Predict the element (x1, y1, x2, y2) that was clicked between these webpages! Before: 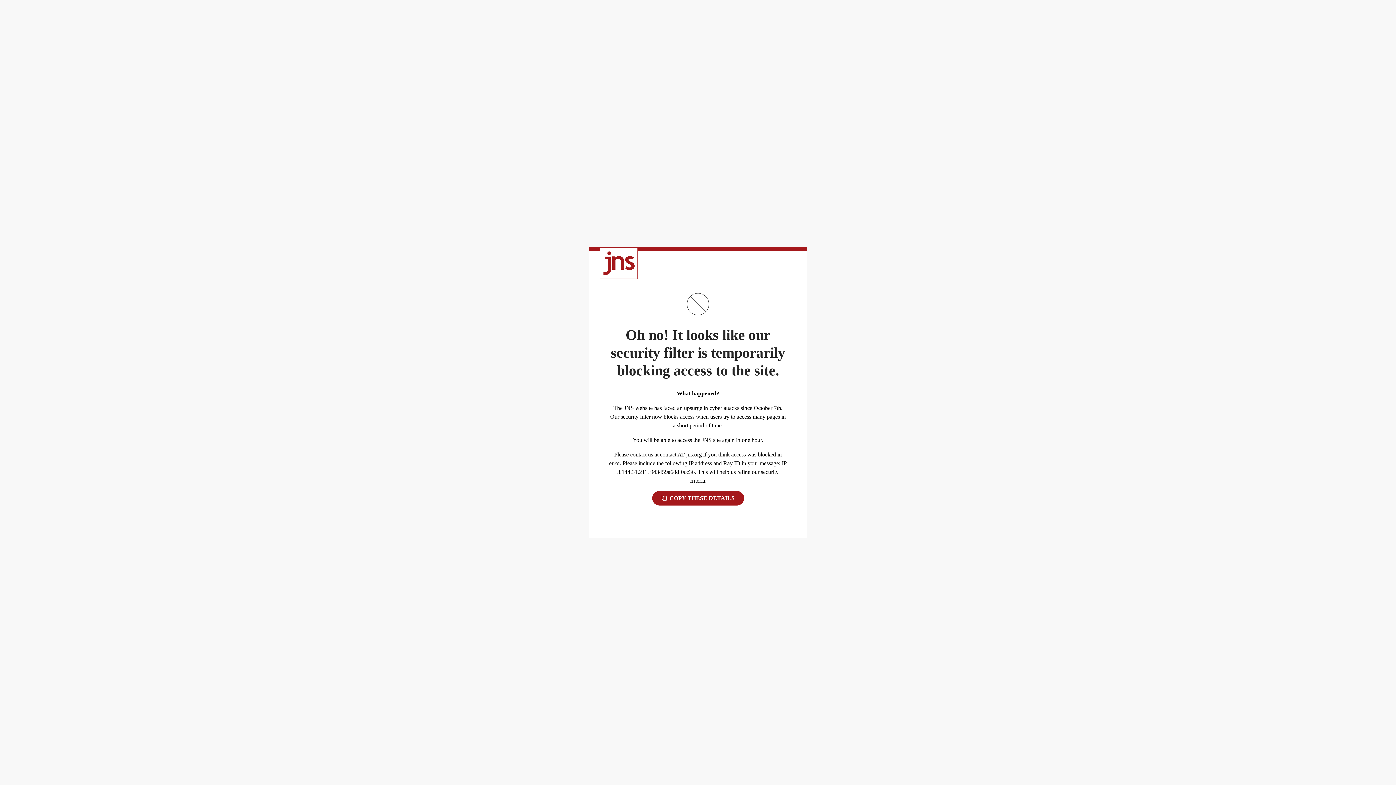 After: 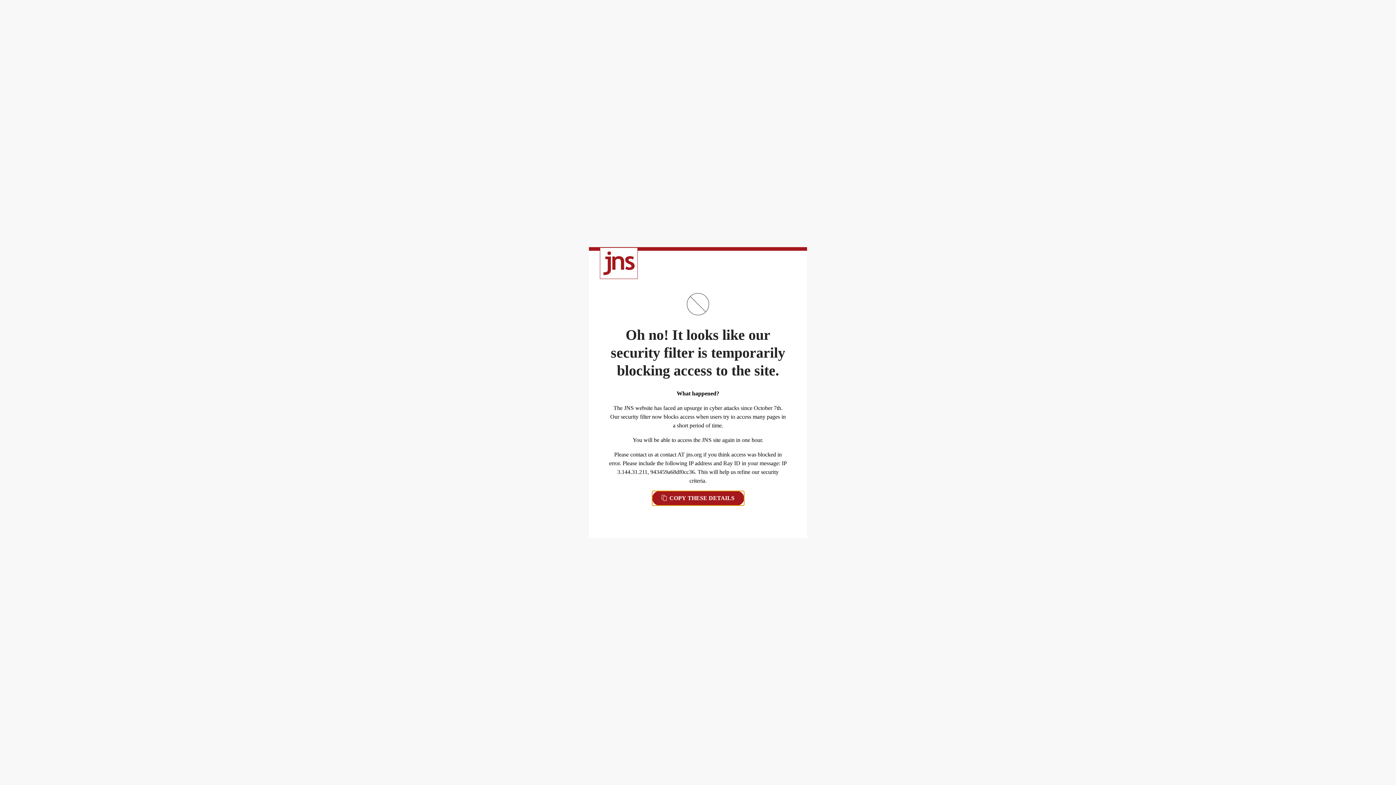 Action: label:  COPY THESE DETAILS bbox: (652, 491, 744, 505)